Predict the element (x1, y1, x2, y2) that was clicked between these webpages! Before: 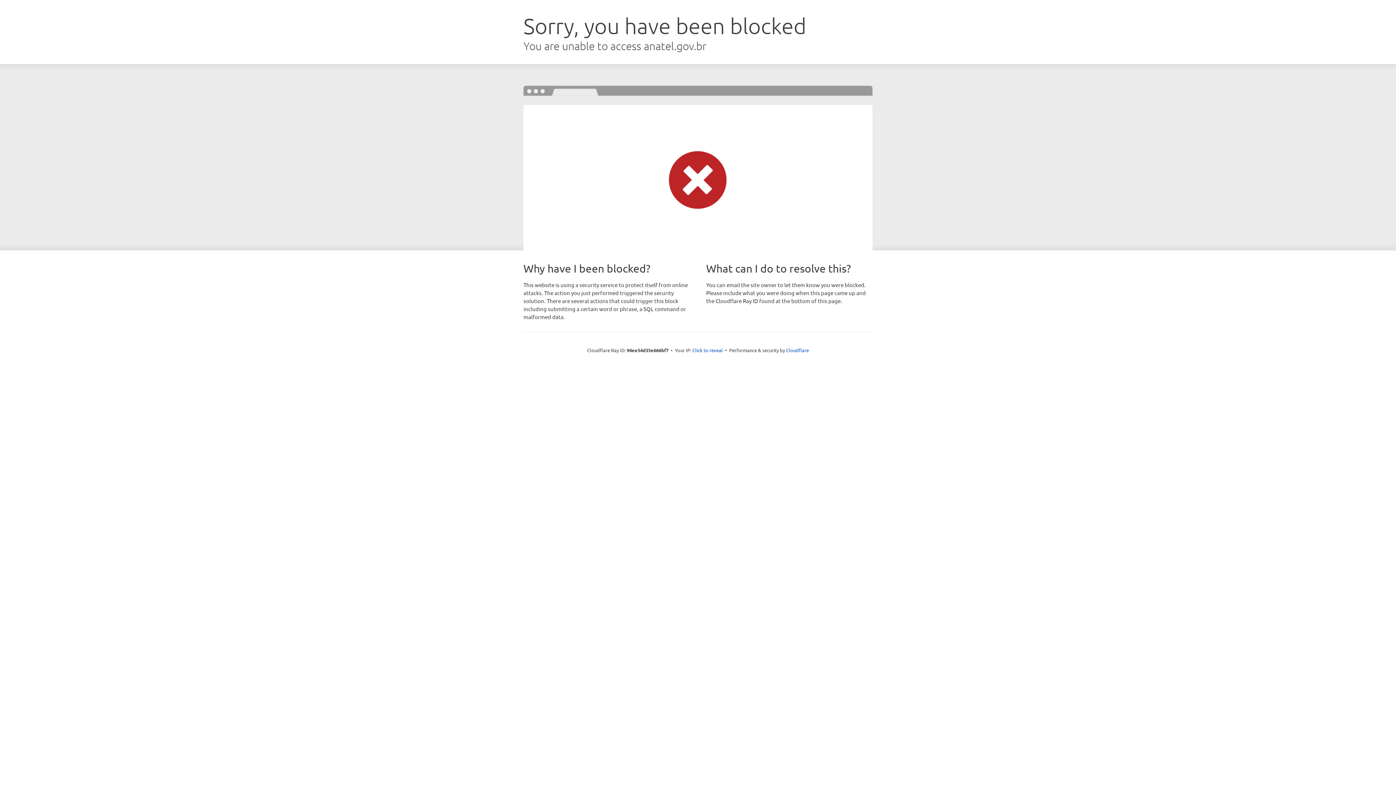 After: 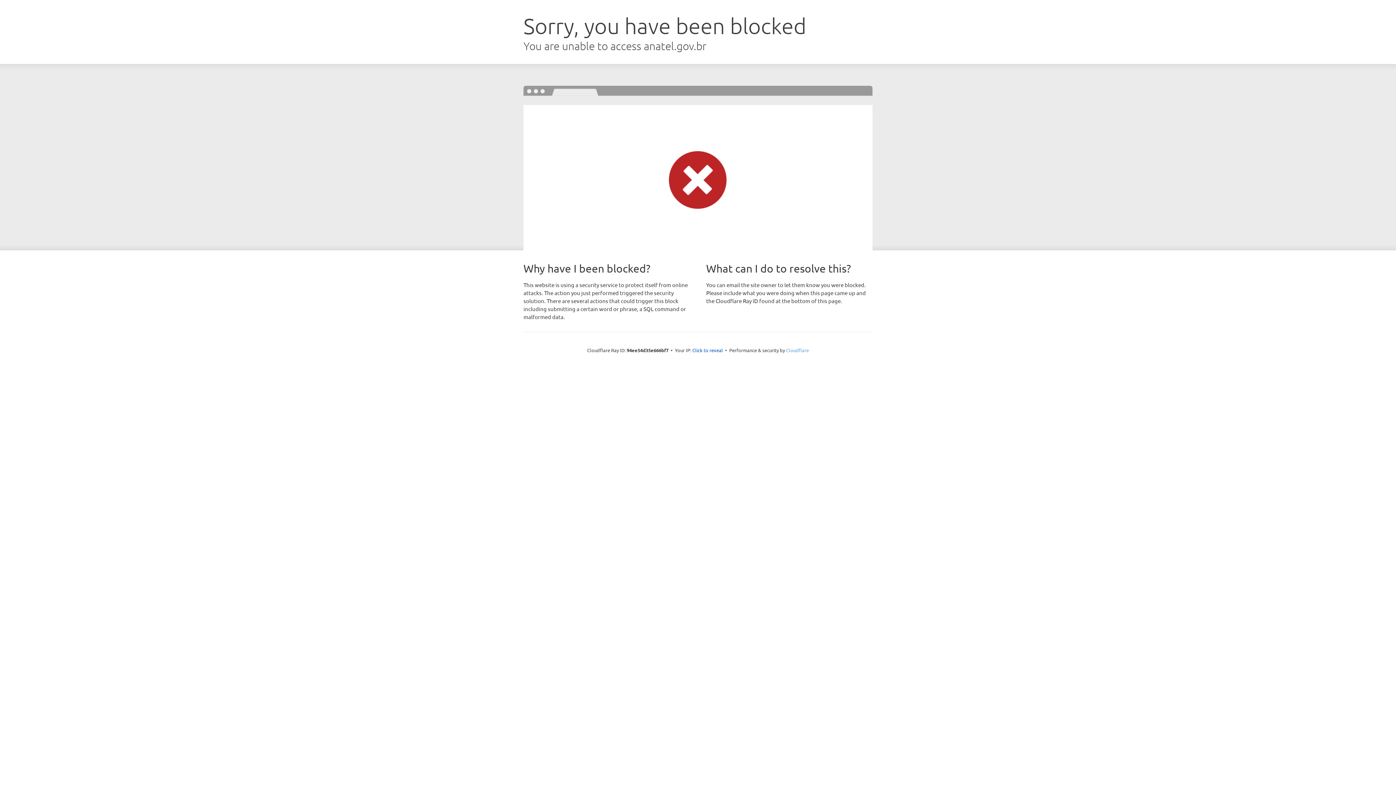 Action: bbox: (786, 347, 809, 353) label: Cloudflare